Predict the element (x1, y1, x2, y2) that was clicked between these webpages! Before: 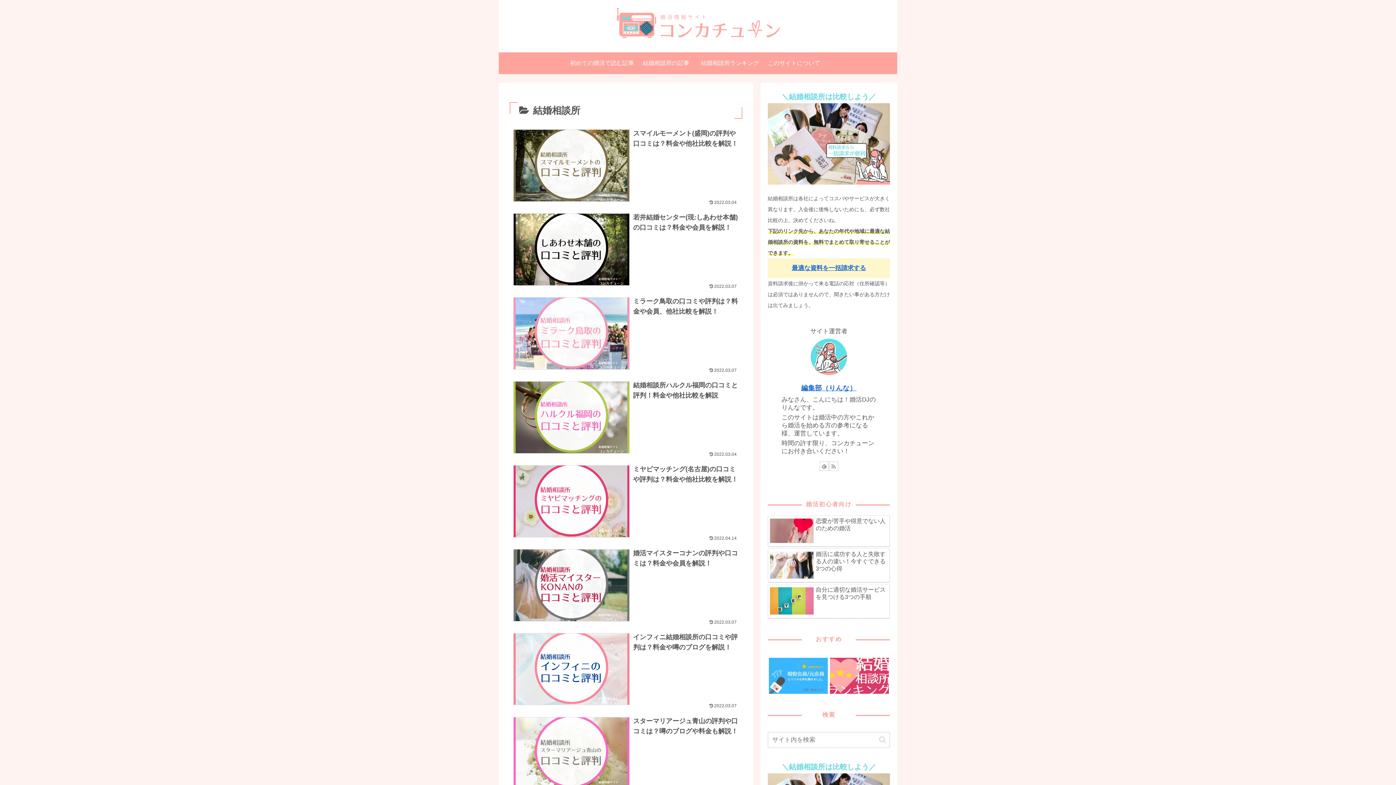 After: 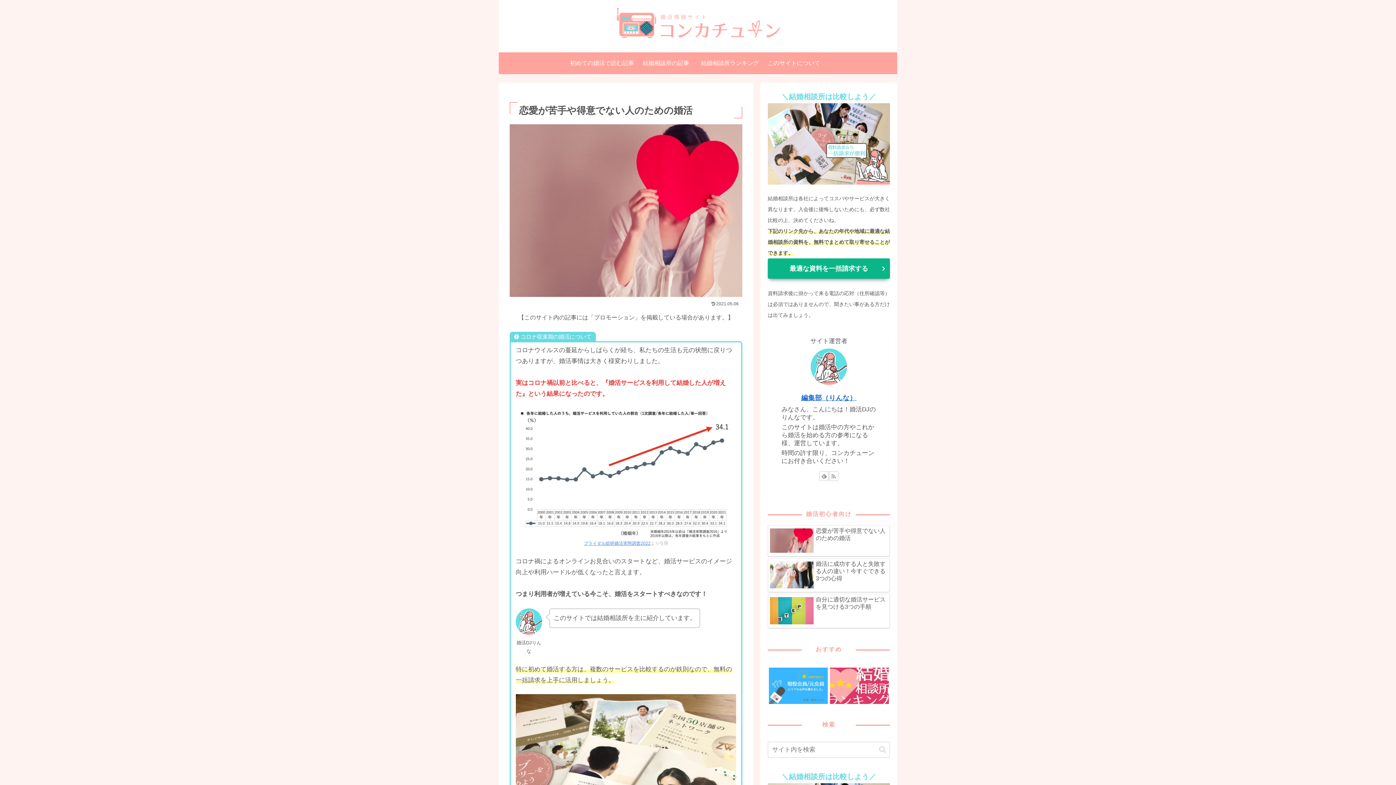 Action: label: 恋愛が苦手や得意でない人のための婚活 bbox: (768, 515, 890, 547)